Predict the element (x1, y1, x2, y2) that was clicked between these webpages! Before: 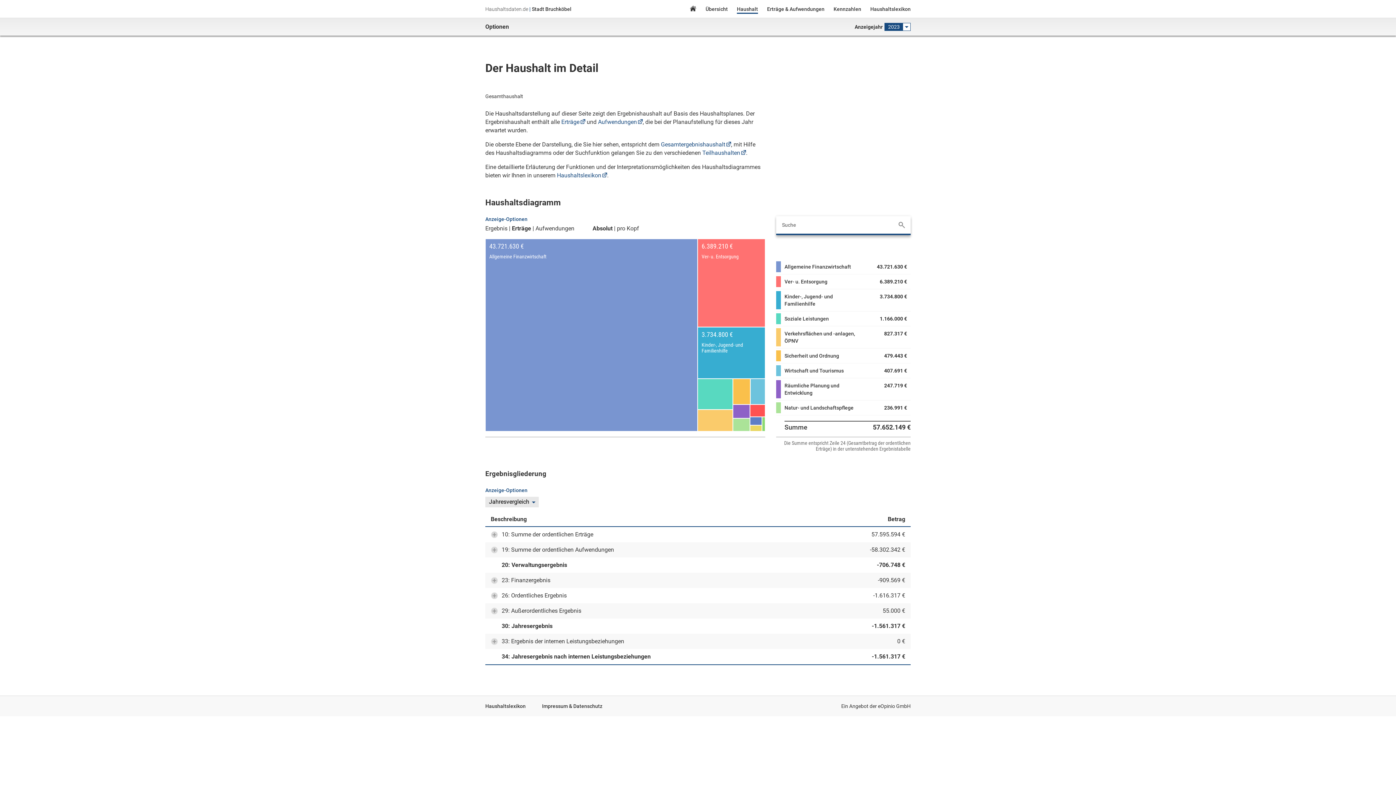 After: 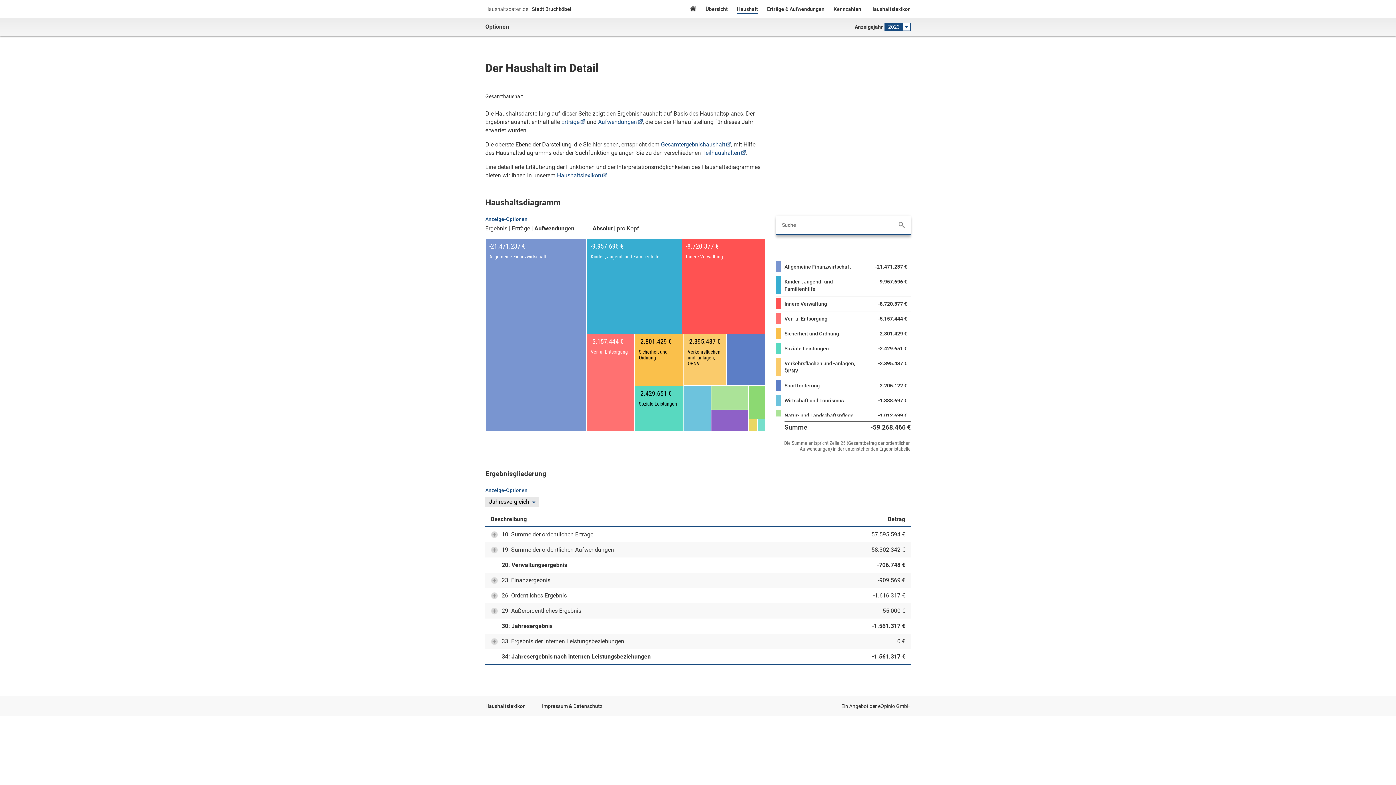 Action: label: Aufwendungen bbox: (535, 225, 574, 231)